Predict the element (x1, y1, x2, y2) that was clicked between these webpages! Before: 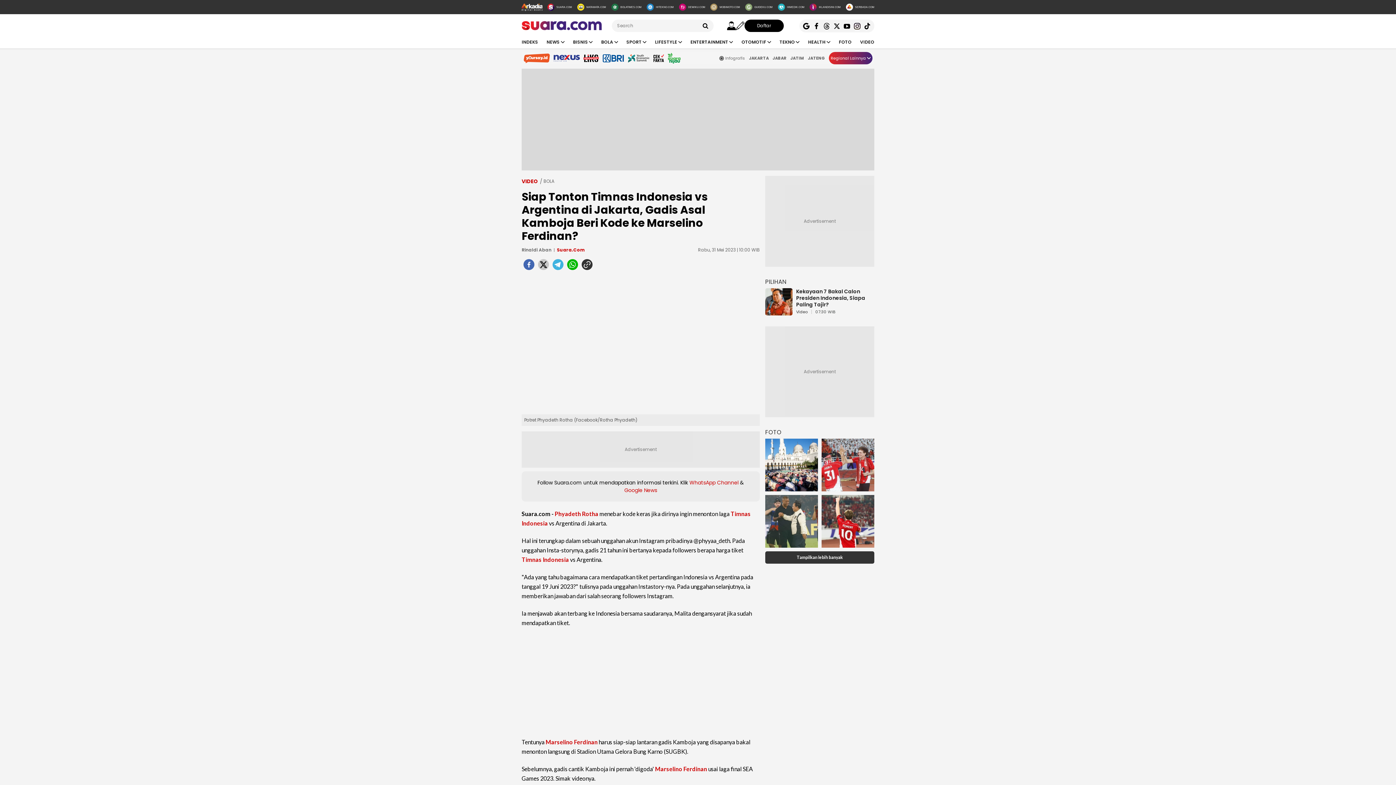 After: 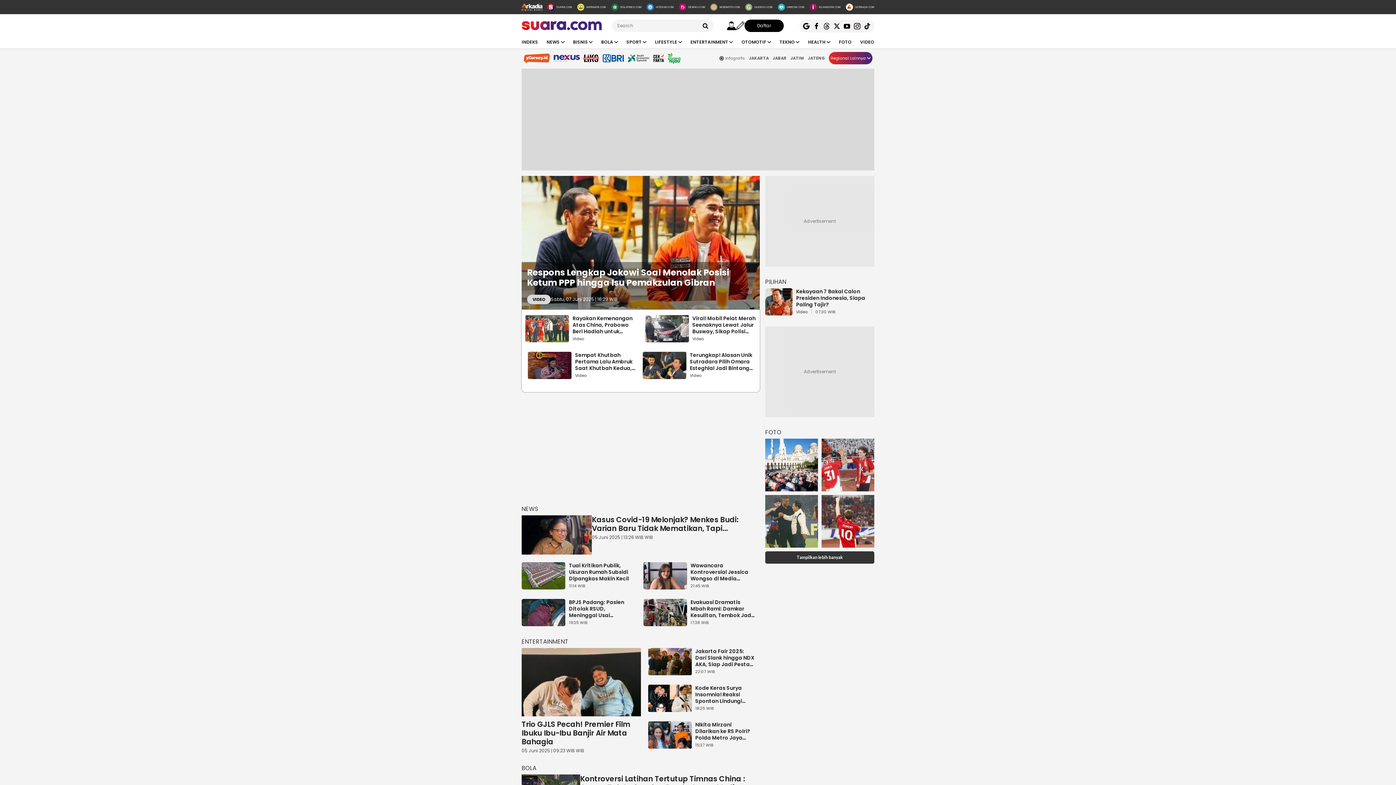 Action: label: VIDEO bbox: (860, 38, 874, 45)